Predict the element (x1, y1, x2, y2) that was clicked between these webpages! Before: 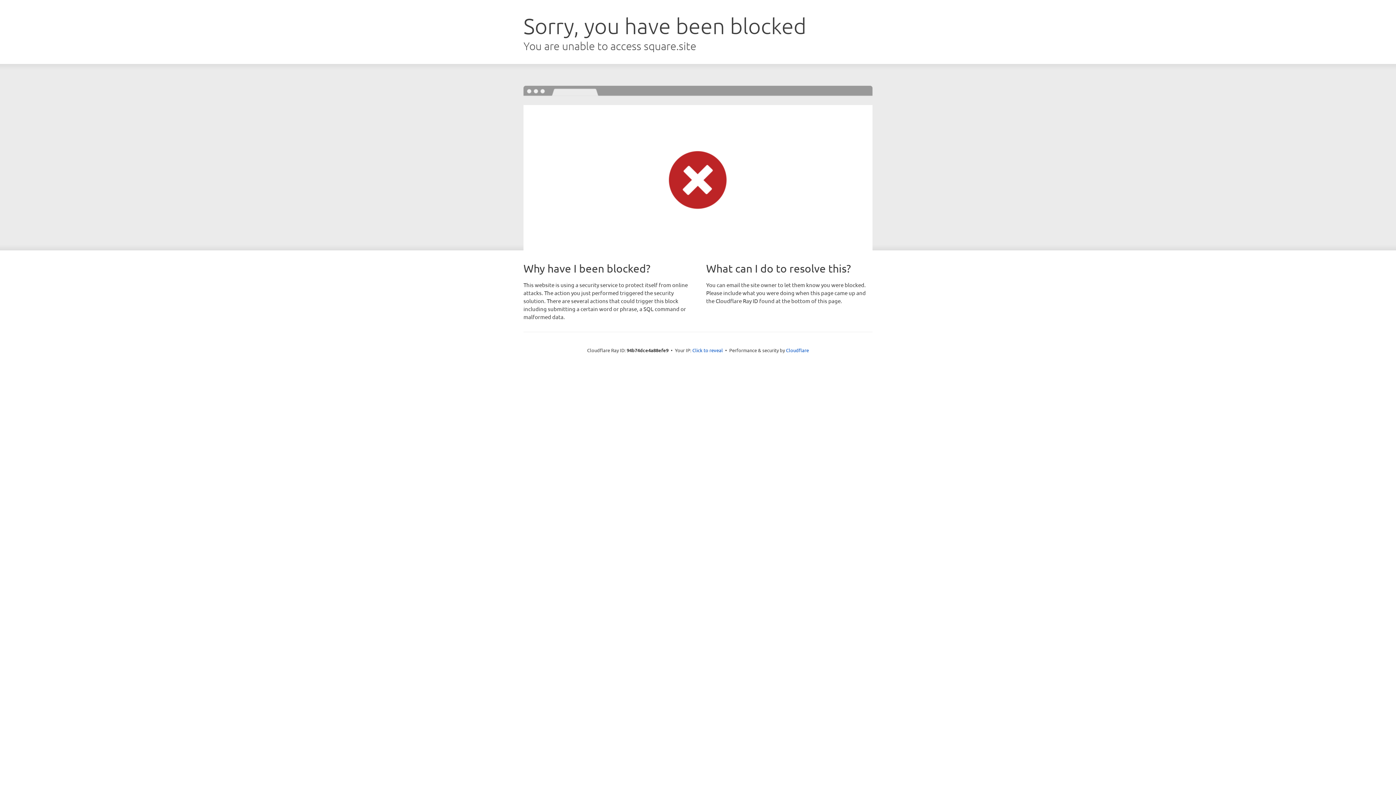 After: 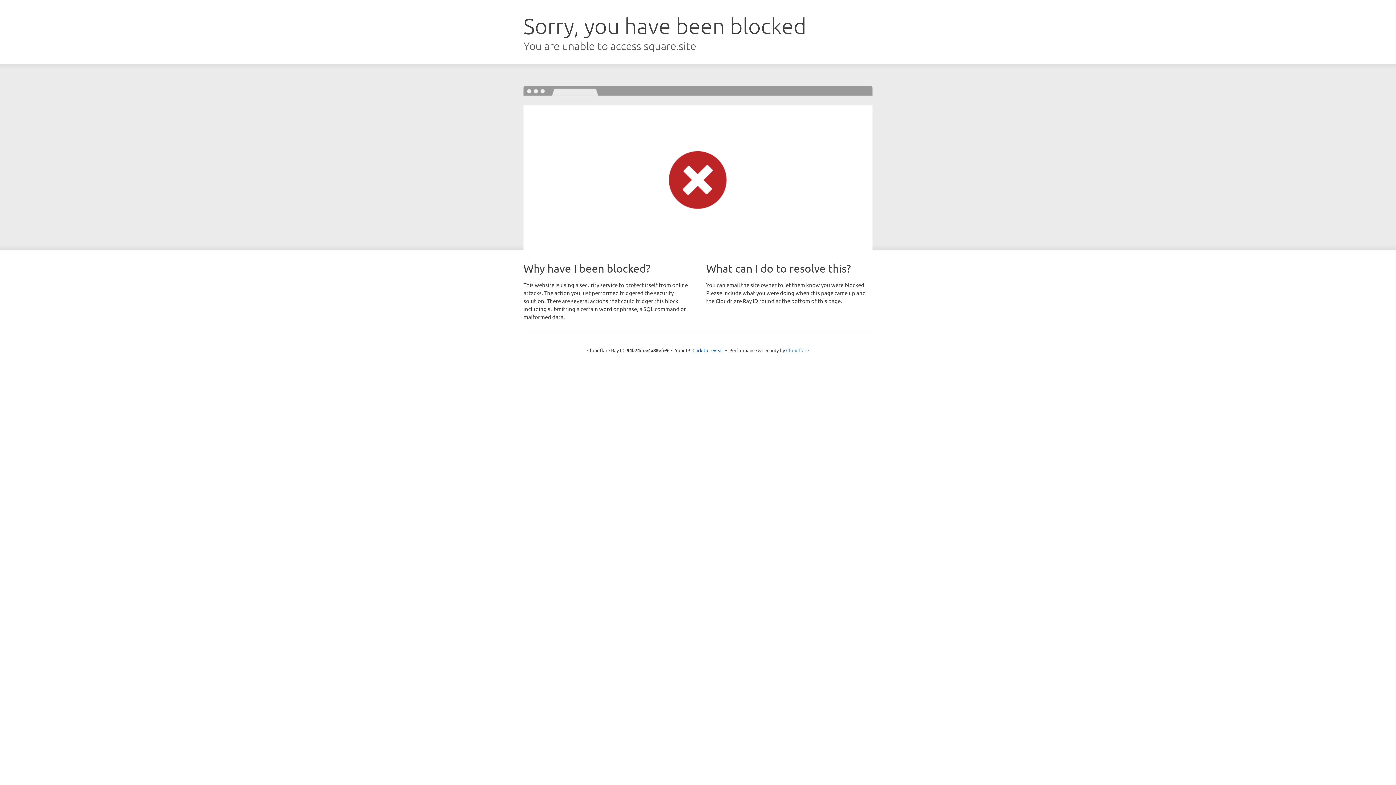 Action: label: Cloudflare bbox: (786, 347, 809, 353)